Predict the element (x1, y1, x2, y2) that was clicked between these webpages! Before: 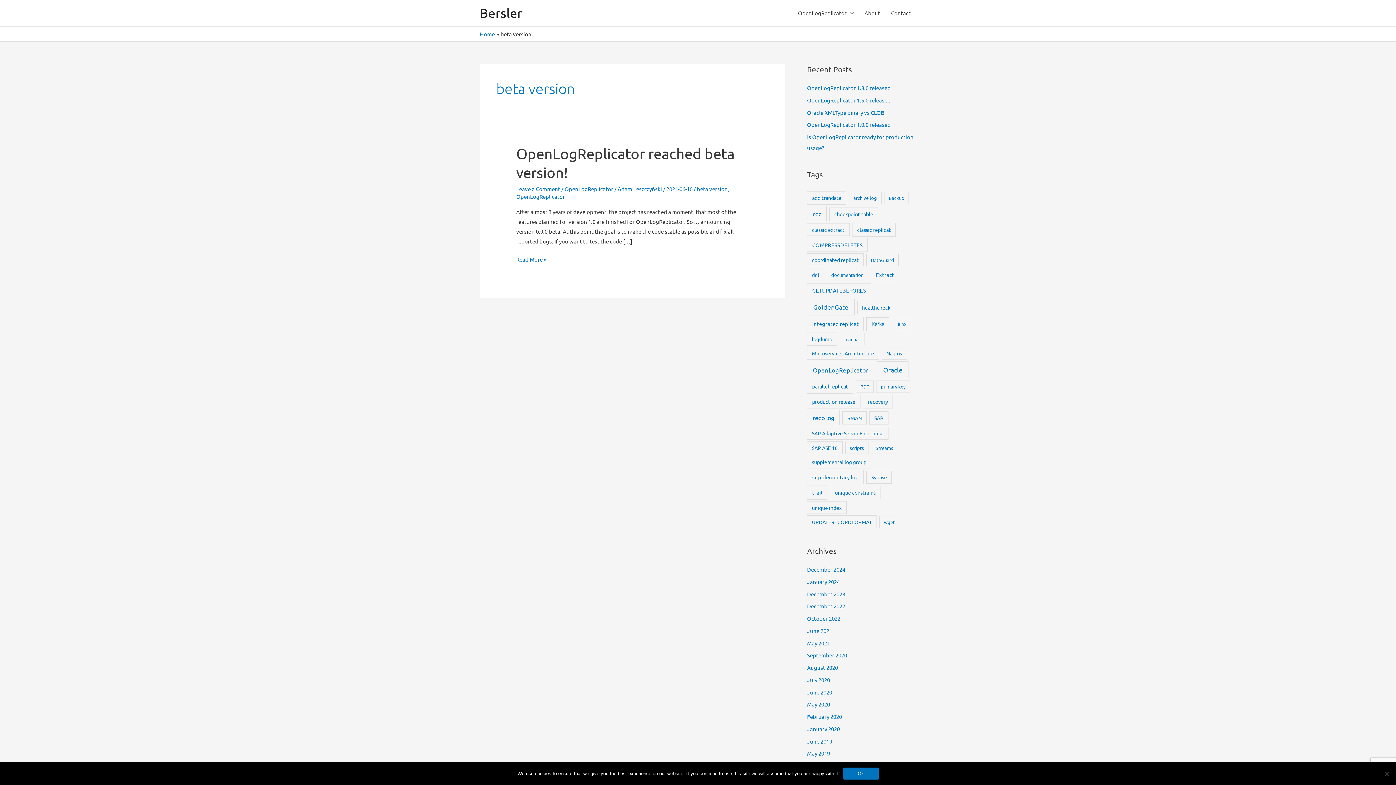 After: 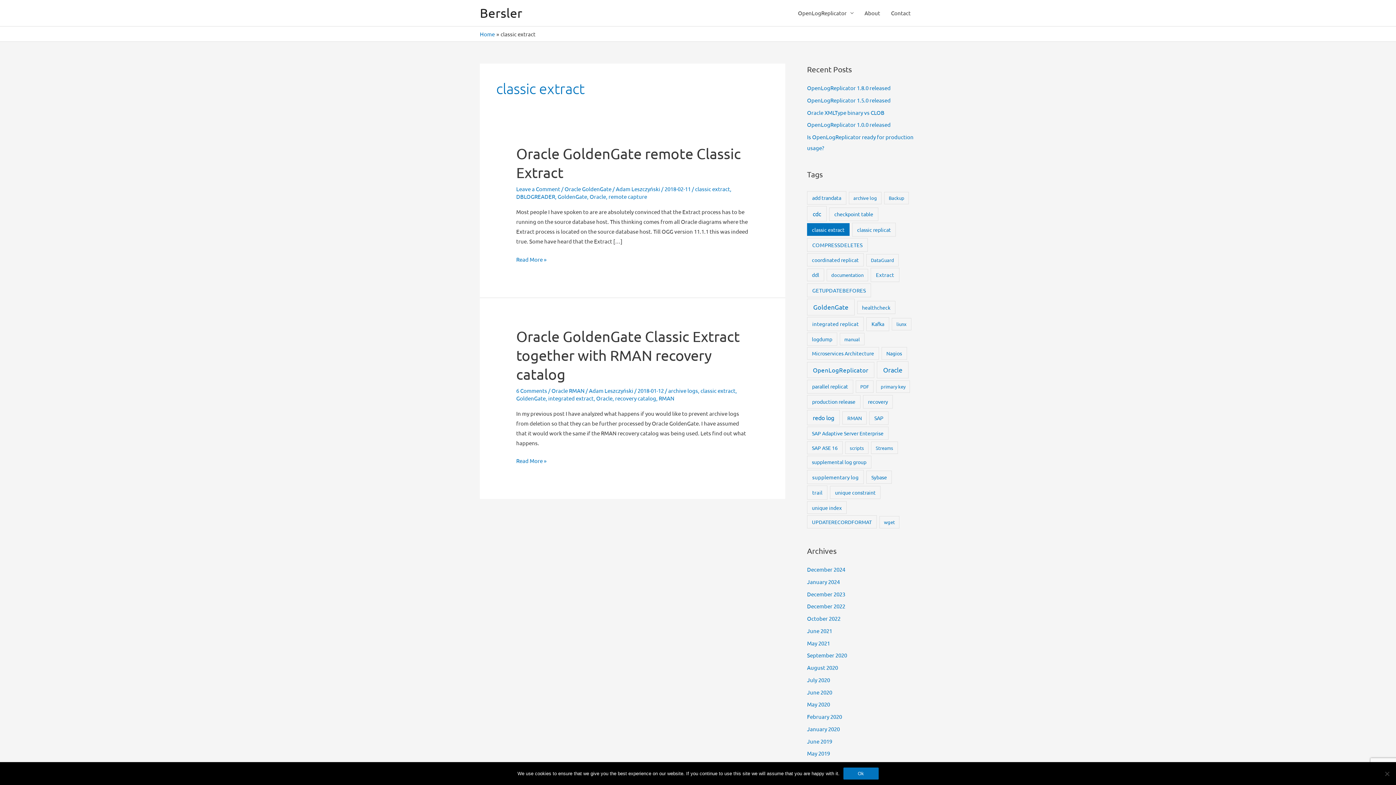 Action: label: classic extract (2 items) bbox: (807, 223, 849, 236)